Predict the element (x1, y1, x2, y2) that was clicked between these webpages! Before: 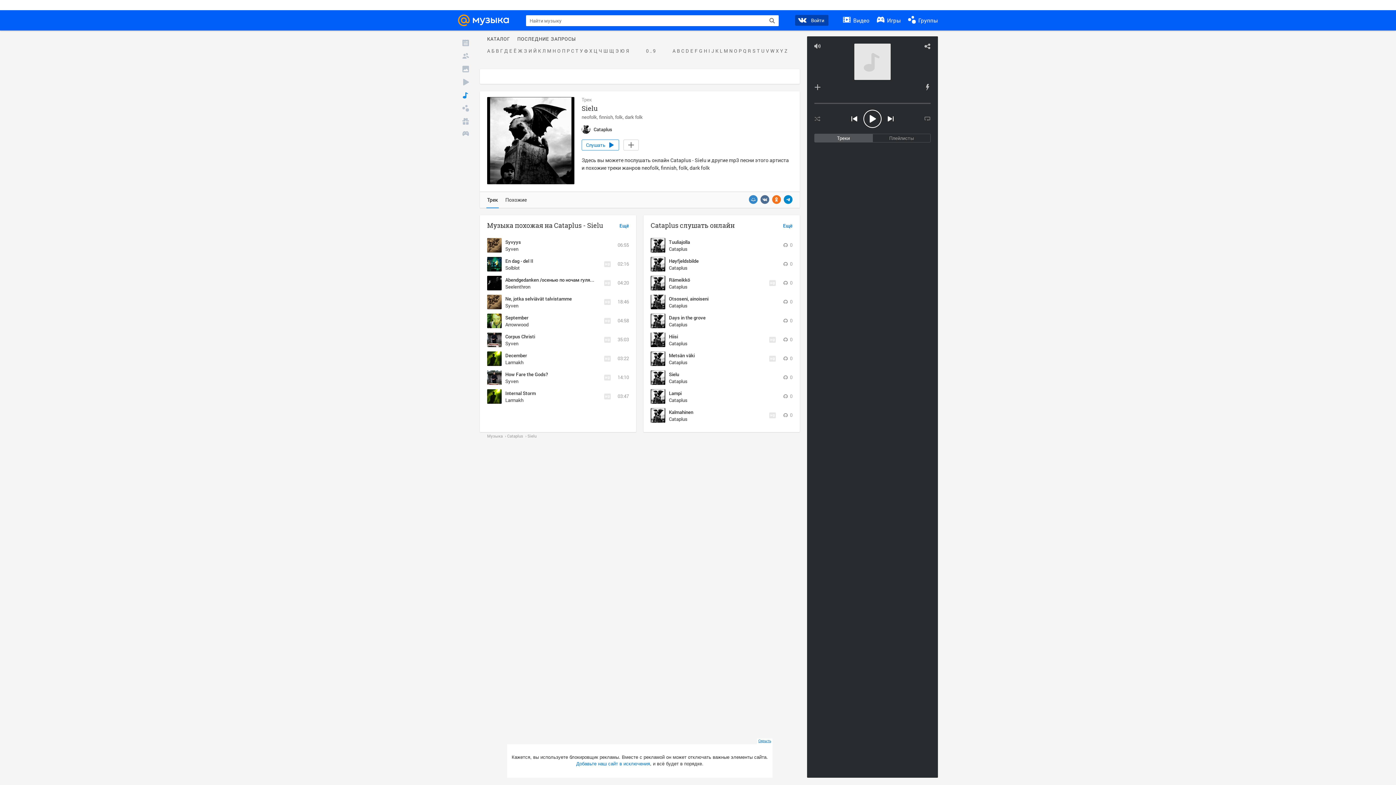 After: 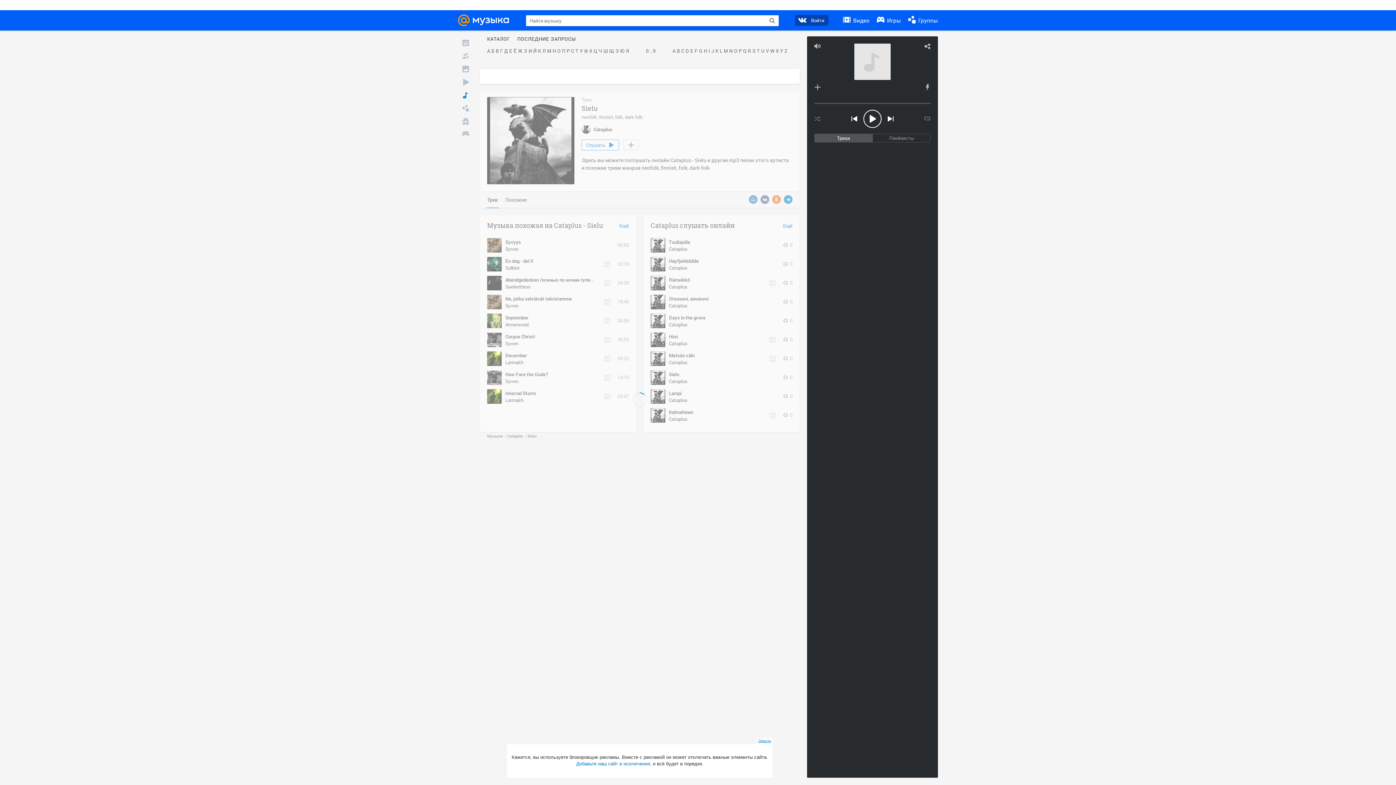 Action: label: Cataplus bbox: (669, 302, 687, 309)